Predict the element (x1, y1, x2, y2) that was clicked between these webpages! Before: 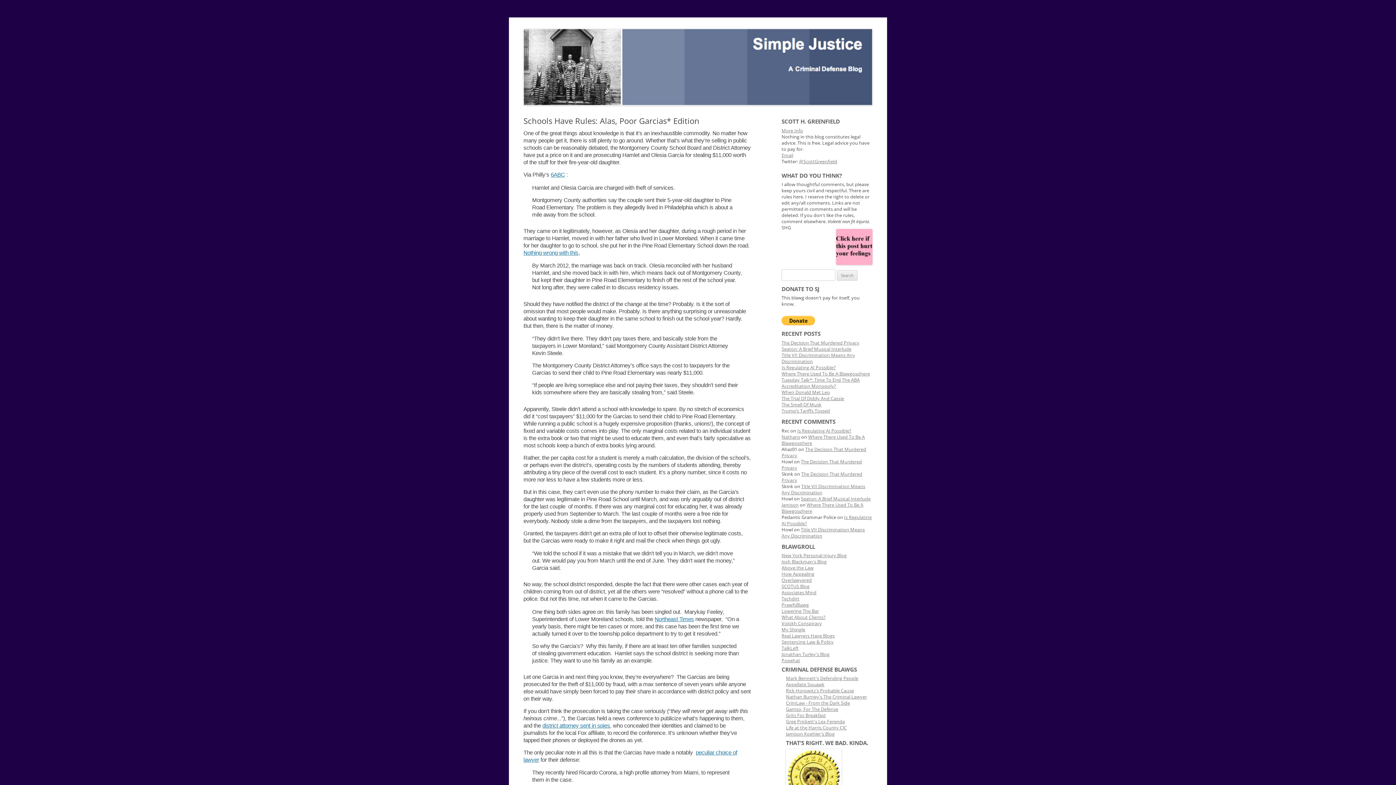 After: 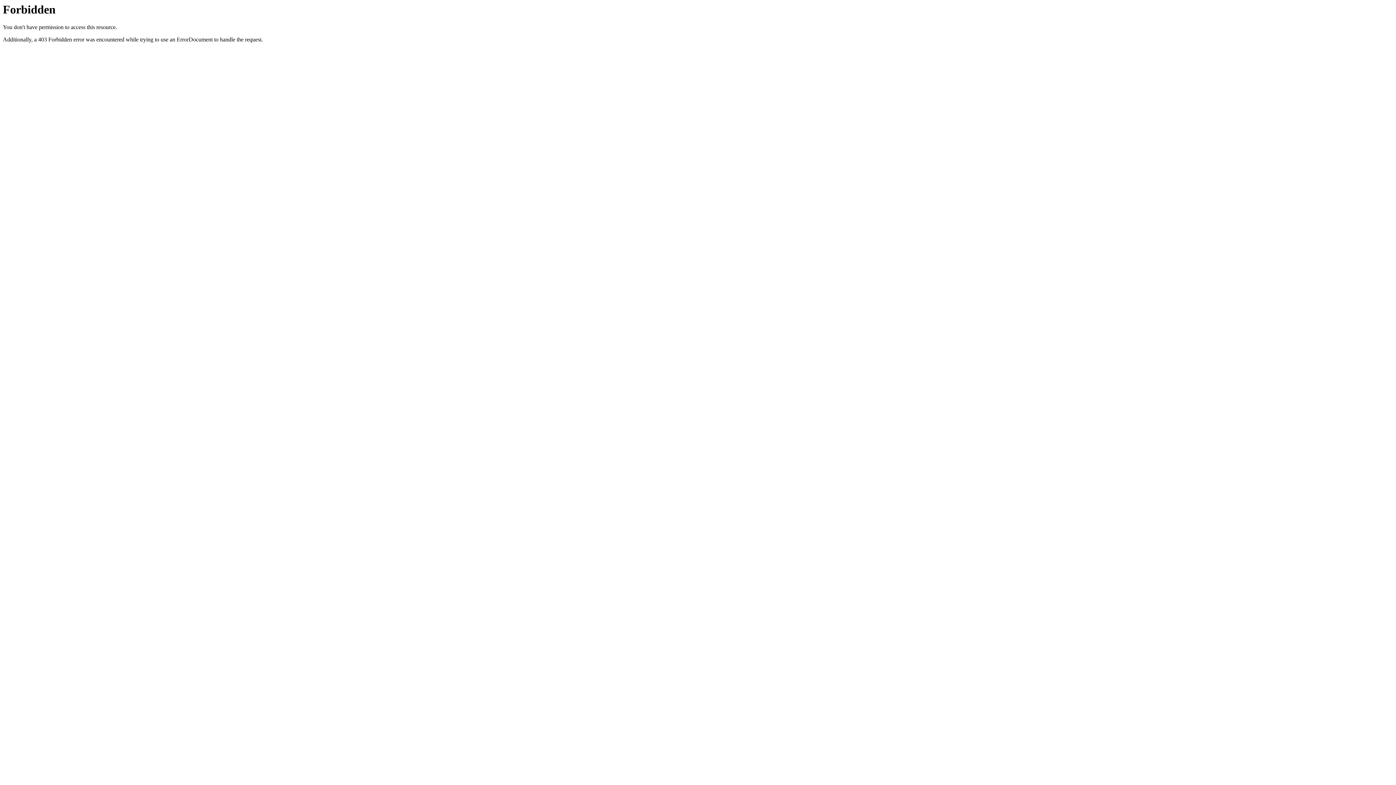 Action: bbox: (781, 434, 800, 440) label: Nathans